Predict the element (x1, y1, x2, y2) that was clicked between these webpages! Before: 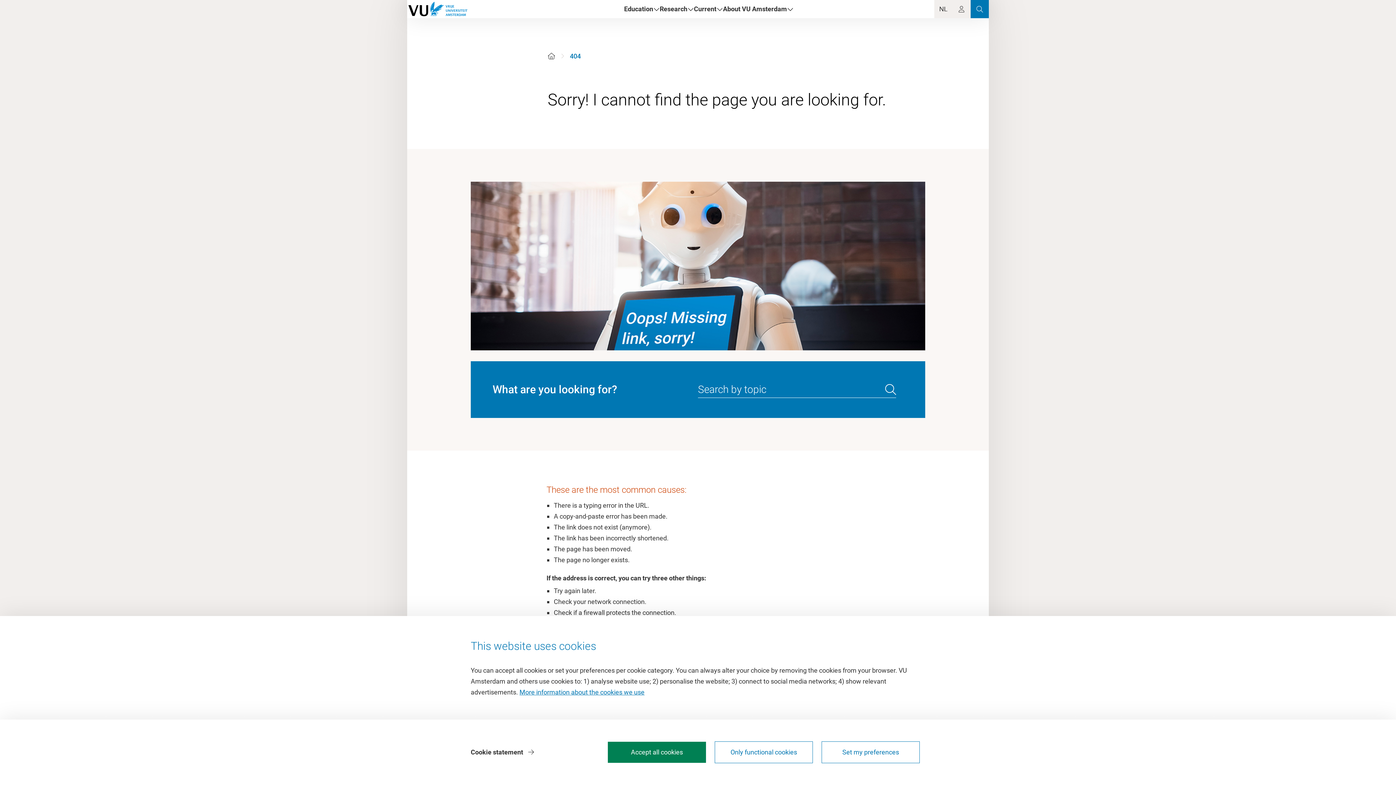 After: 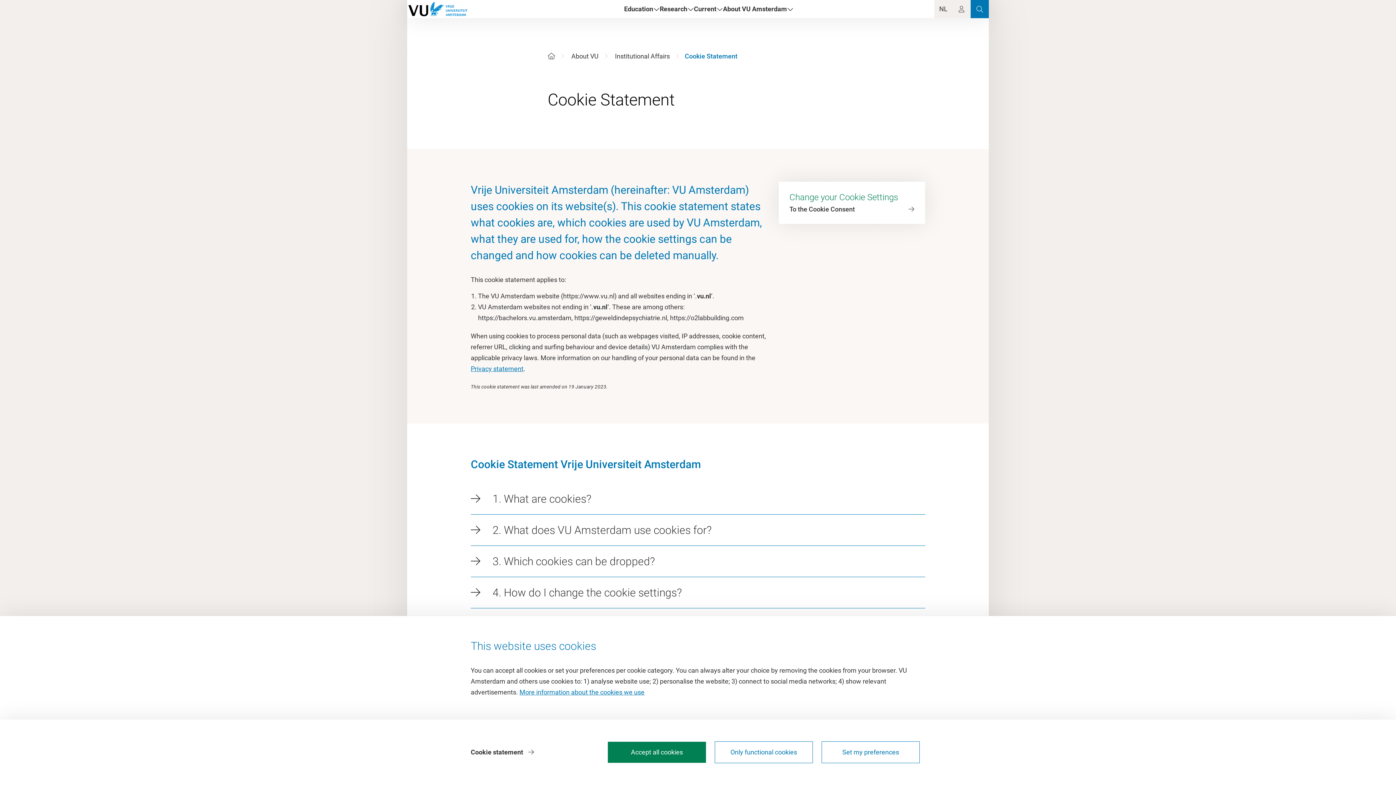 Action: bbox: (519, 688, 644, 696) label: More information about the cookies we use